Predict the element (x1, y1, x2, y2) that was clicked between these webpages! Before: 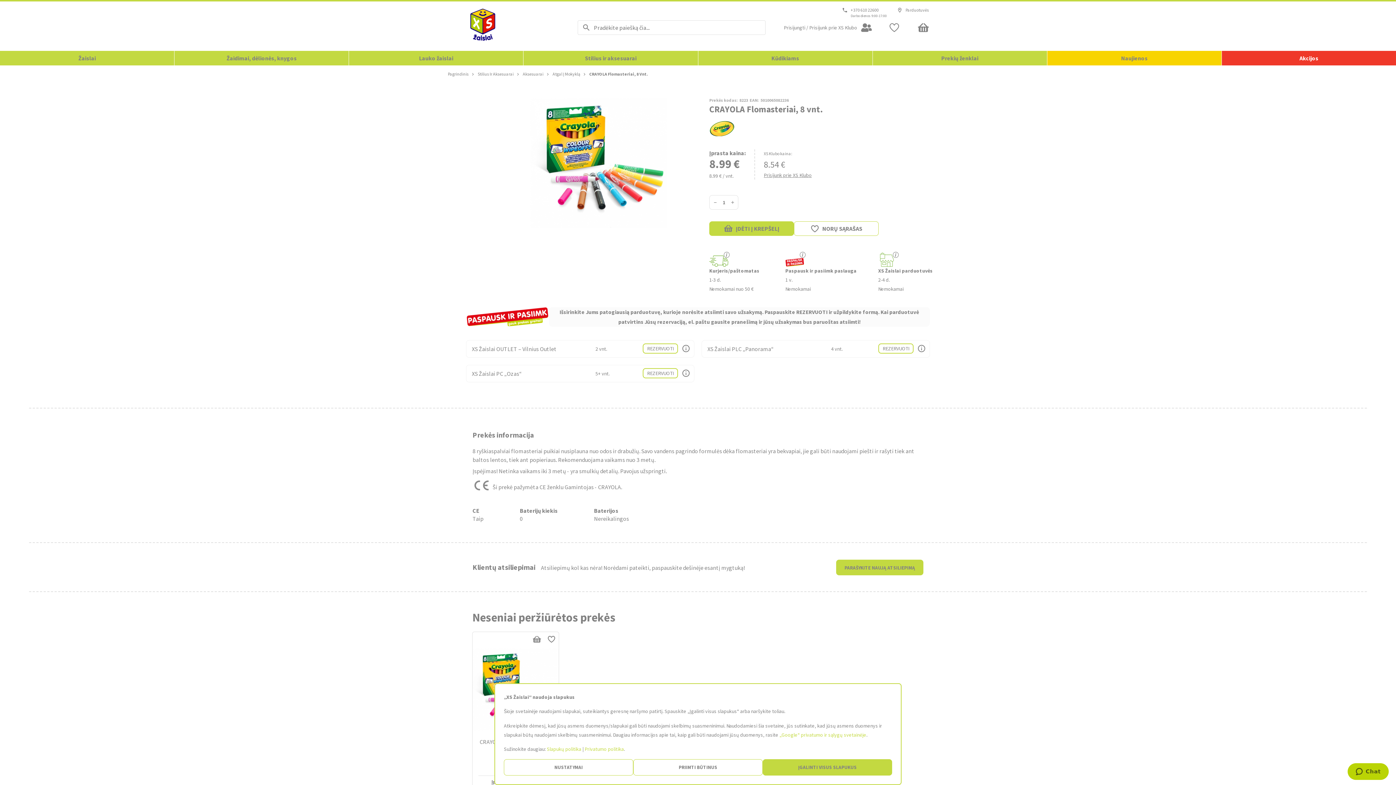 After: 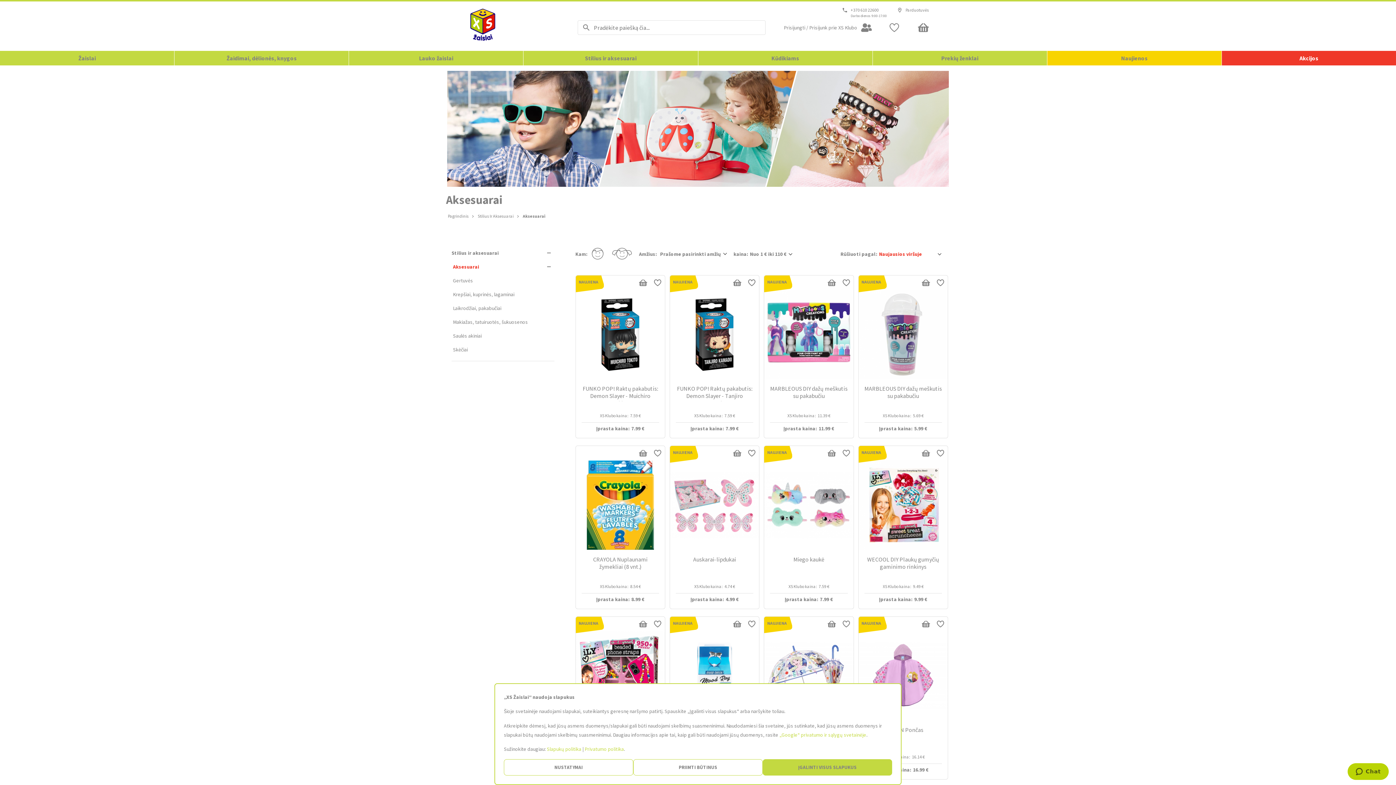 Action: bbox: (522, 71, 543, 76) label: Aksesuarai